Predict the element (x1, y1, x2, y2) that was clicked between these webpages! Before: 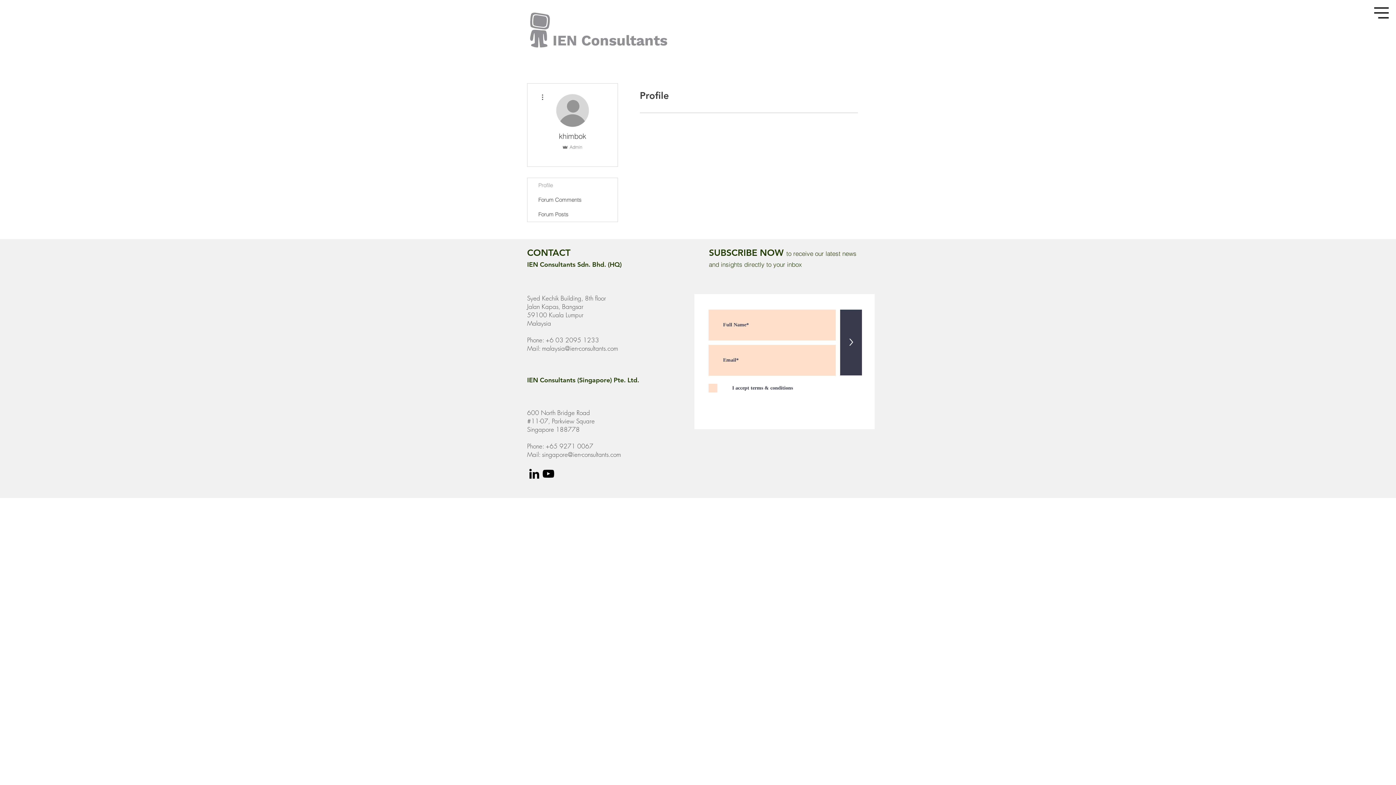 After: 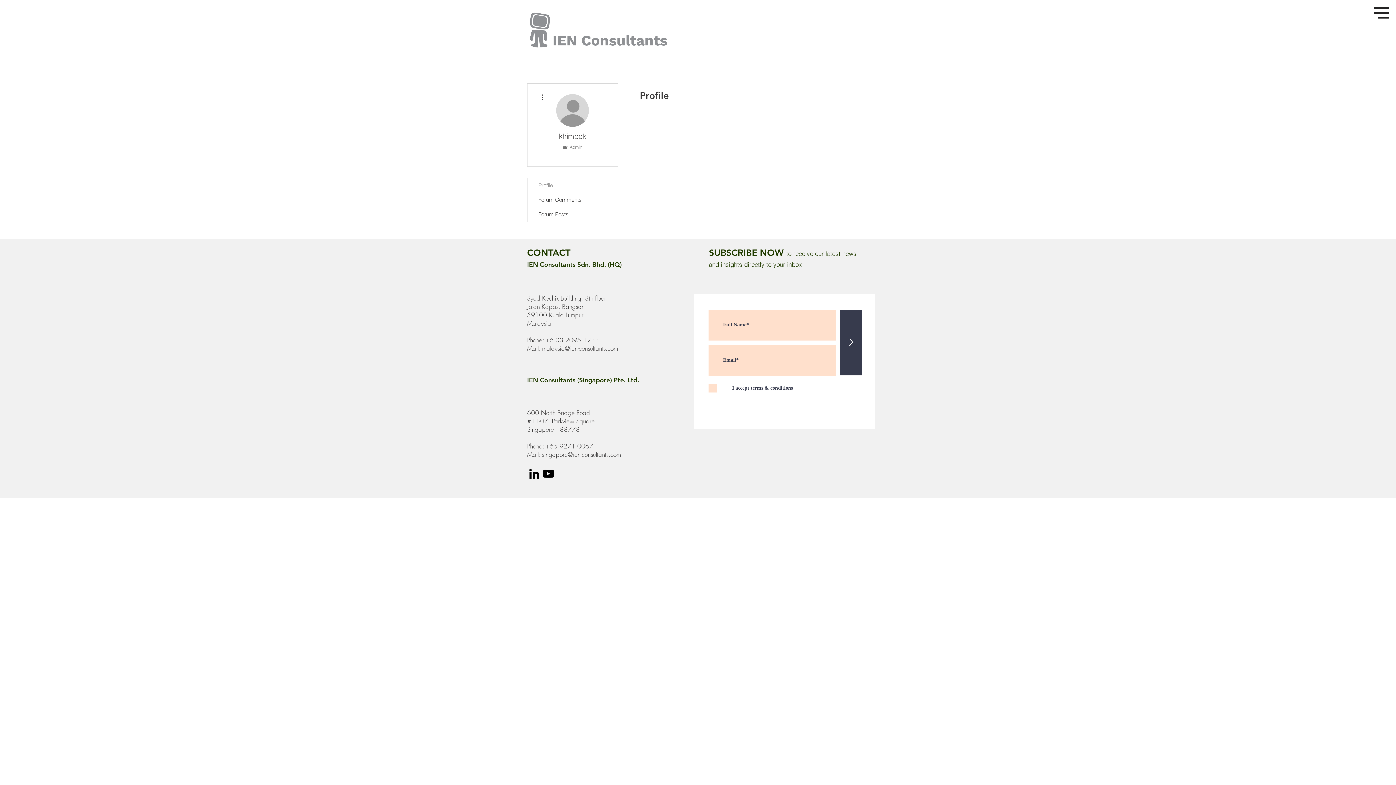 Action: label: YouTube bbox: (541, 466, 555, 481)